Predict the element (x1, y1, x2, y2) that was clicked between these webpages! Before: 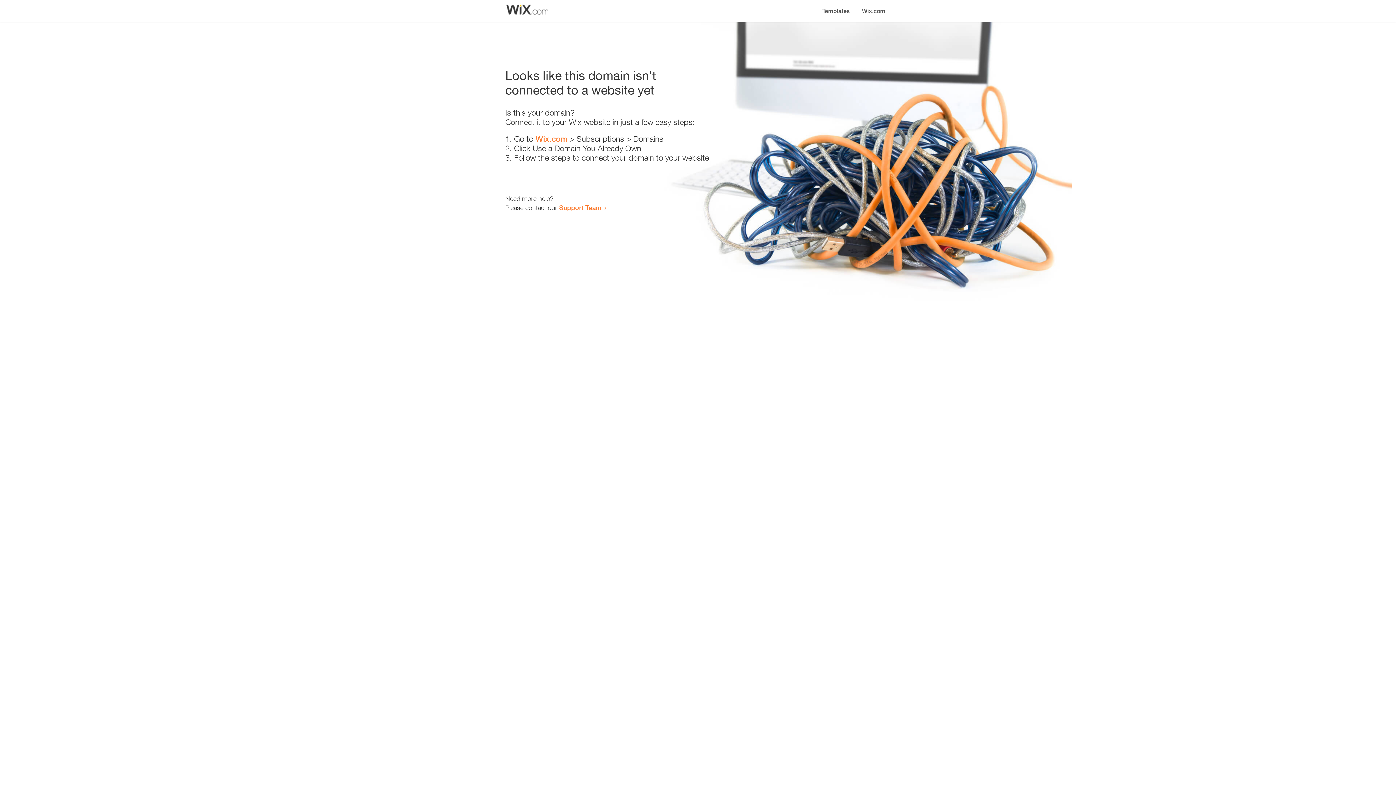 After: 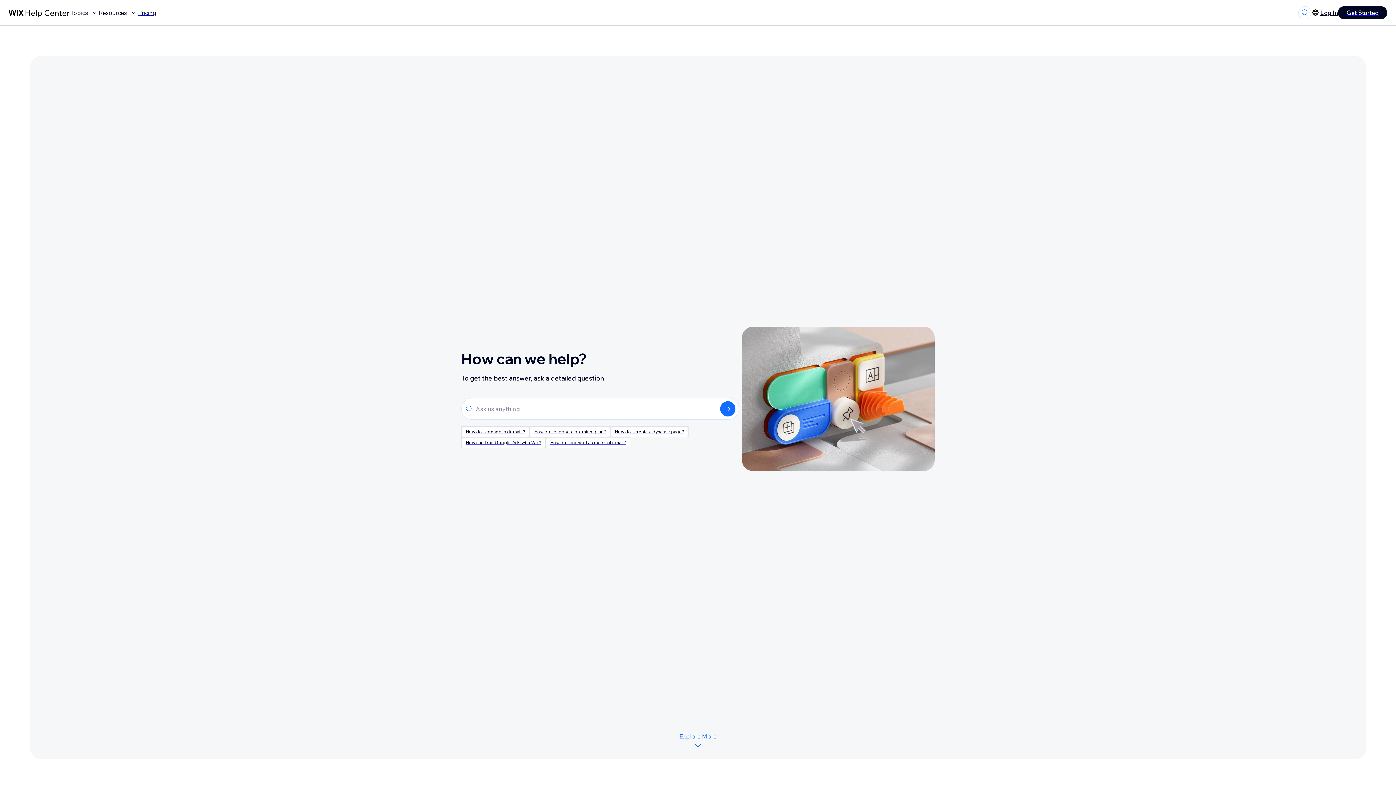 Action: label: Support Team bbox: (559, 203, 601, 211)